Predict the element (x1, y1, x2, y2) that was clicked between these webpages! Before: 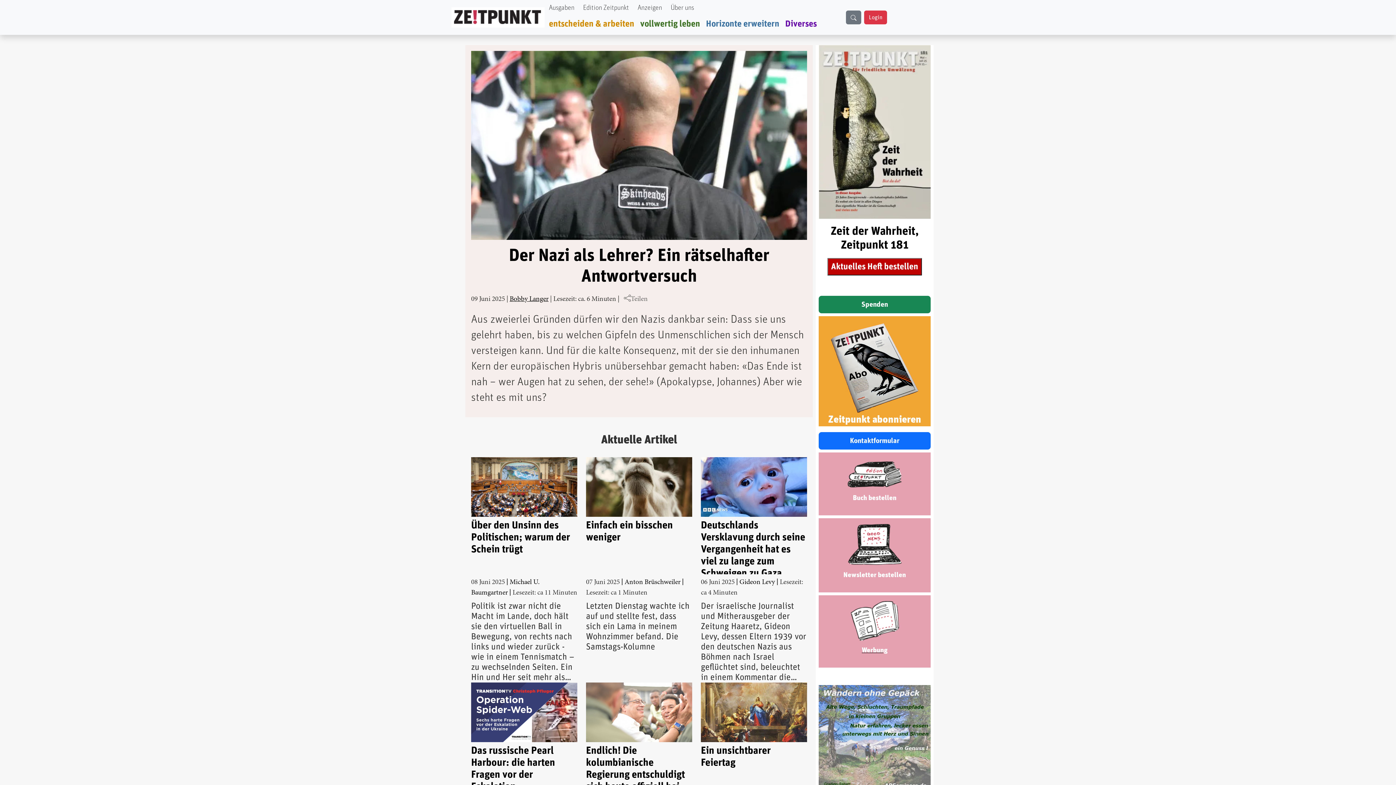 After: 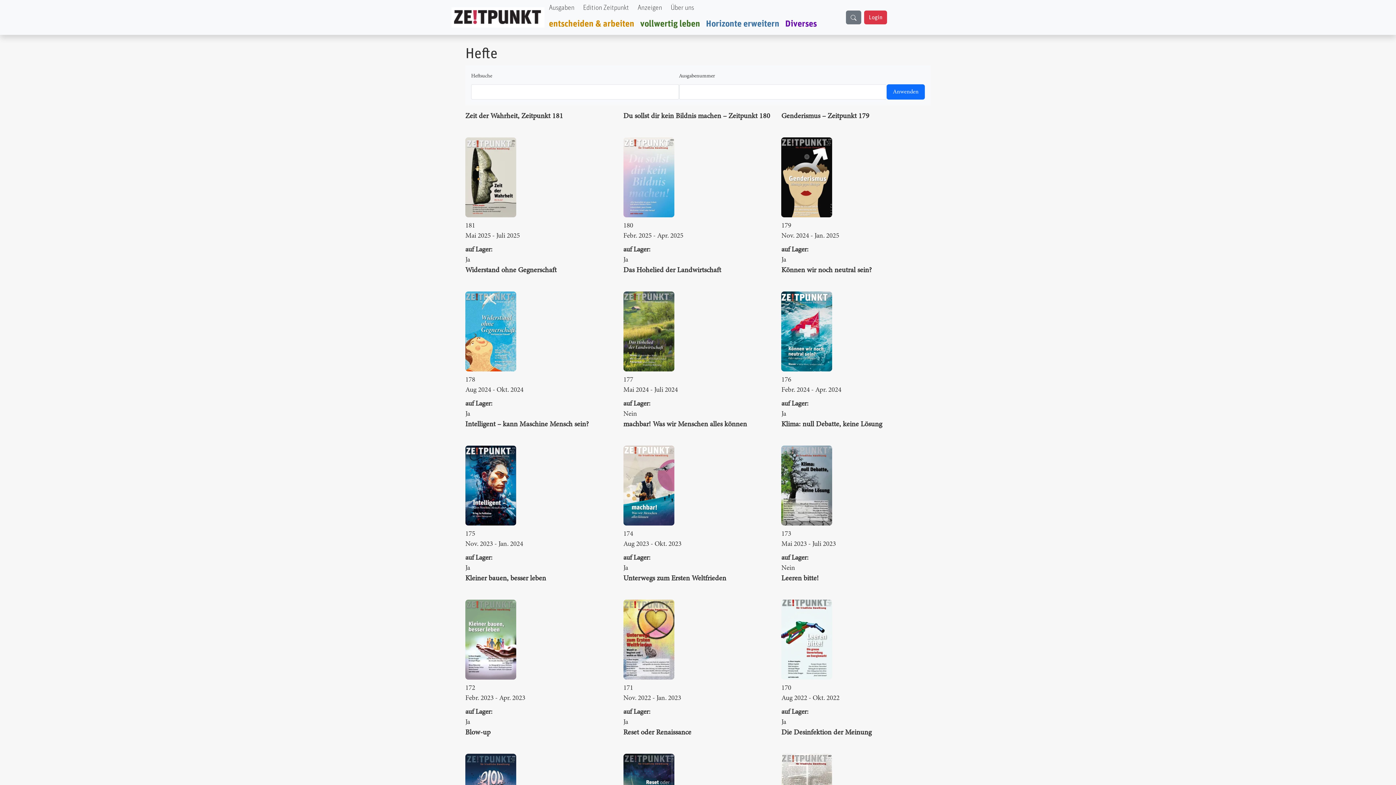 Action: bbox: (546, 0, 577, 16) label: Ausgaben